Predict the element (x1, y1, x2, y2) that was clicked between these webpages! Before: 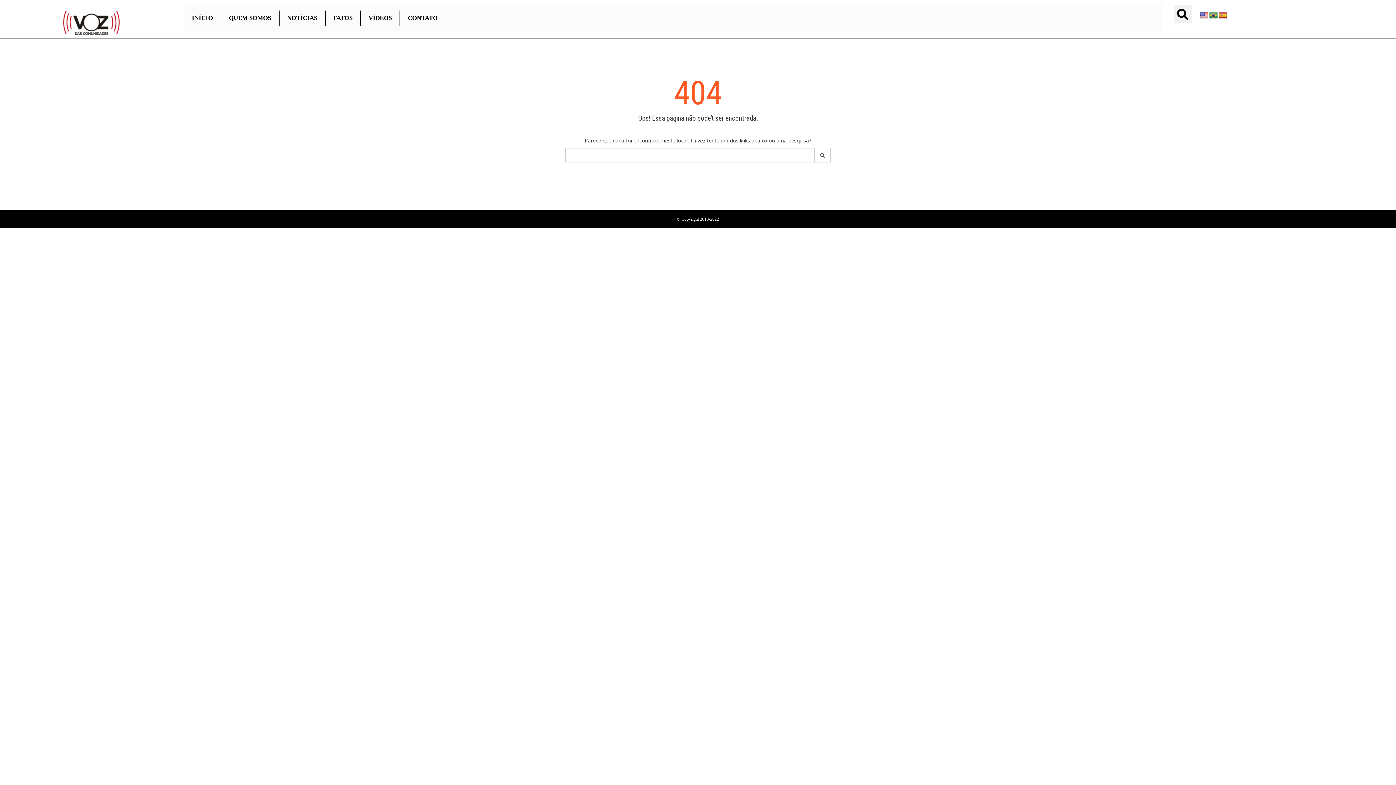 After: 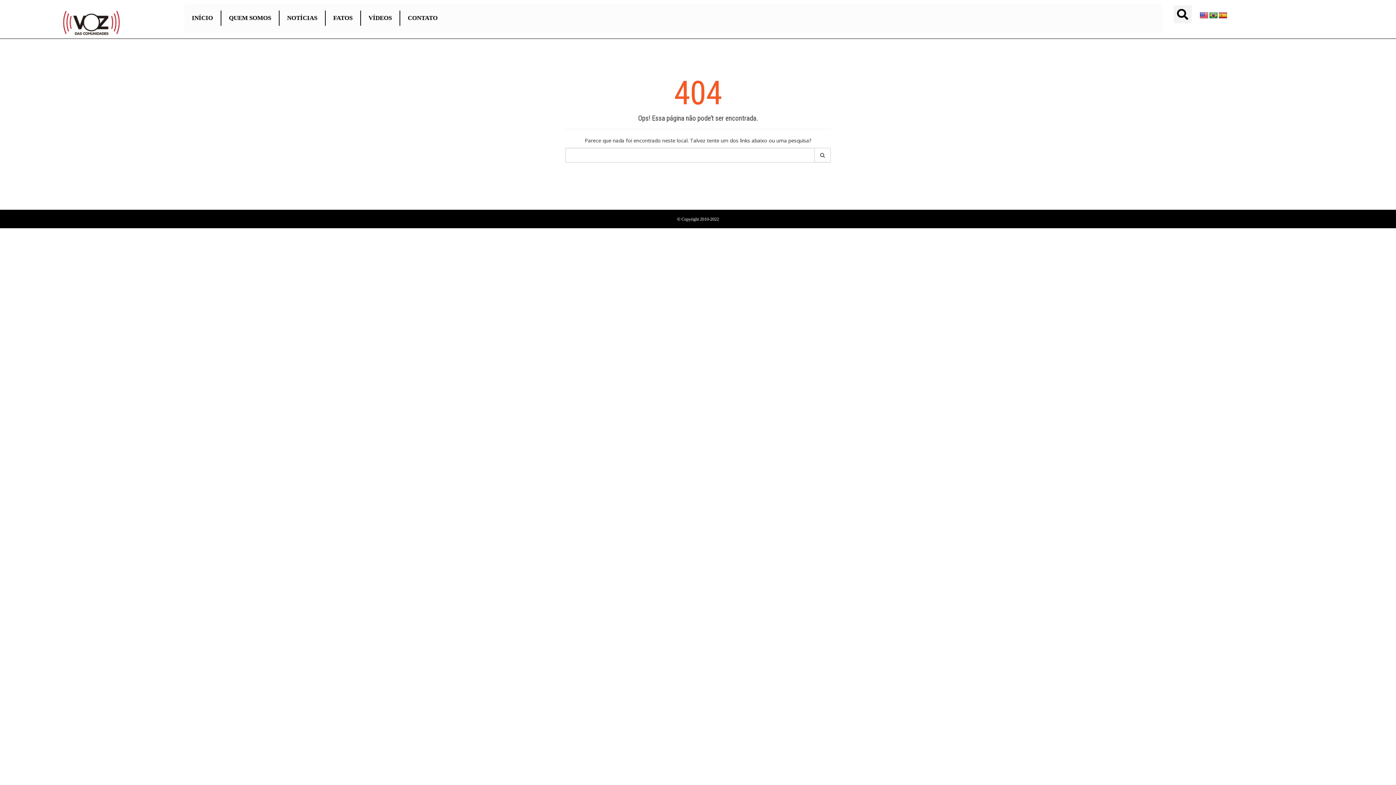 Action: bbox: (1209, 12, 1218, 19)